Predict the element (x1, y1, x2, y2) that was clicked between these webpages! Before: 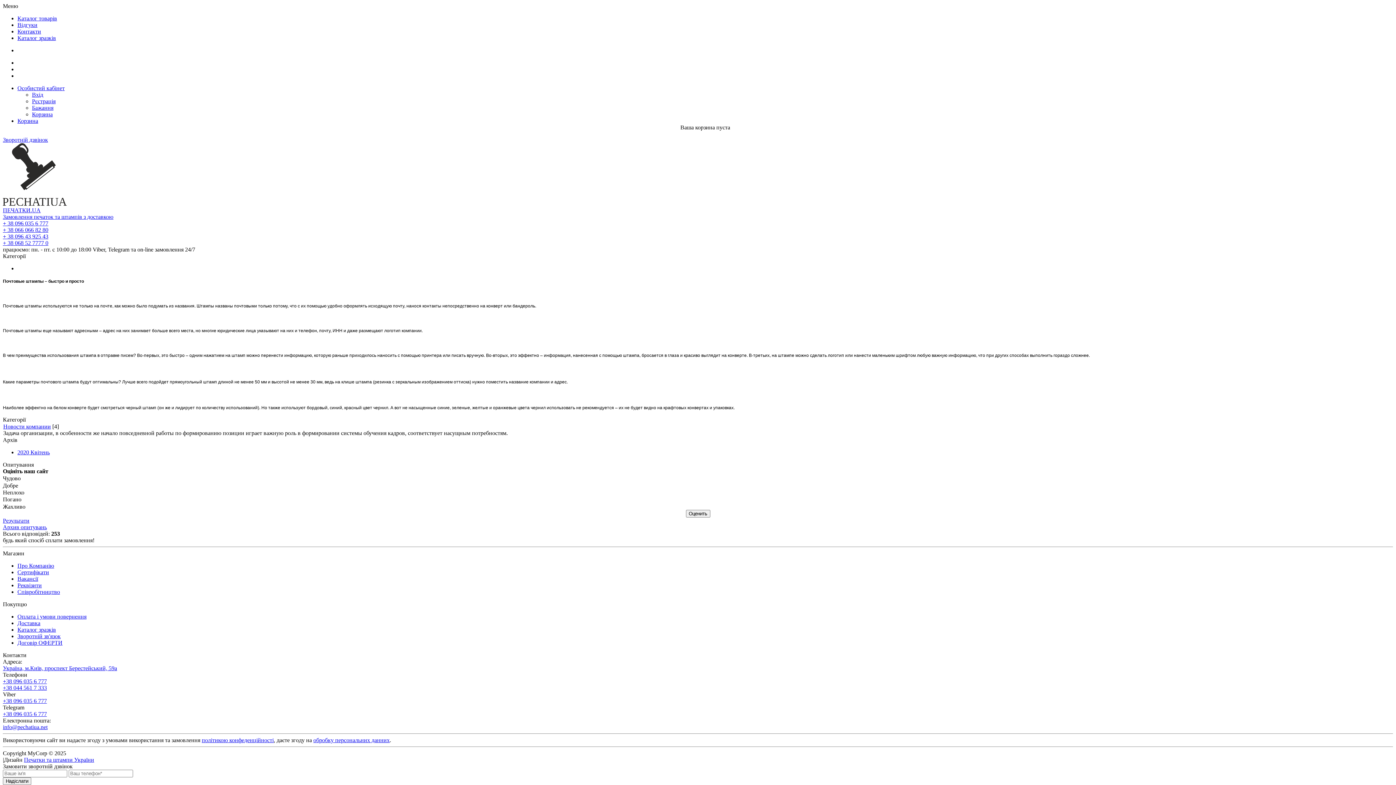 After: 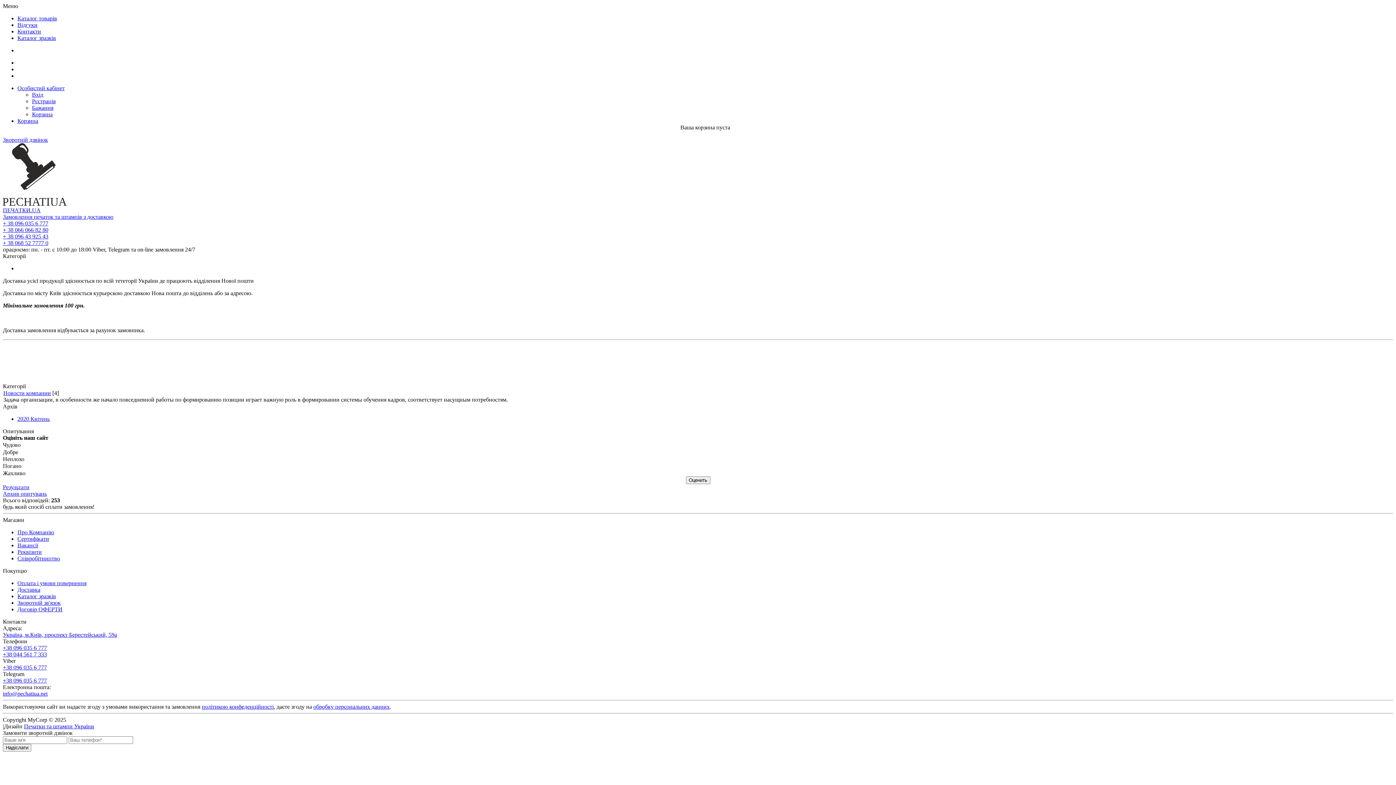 Action: label: Доставка bbox: (17, 620, 40, 626)